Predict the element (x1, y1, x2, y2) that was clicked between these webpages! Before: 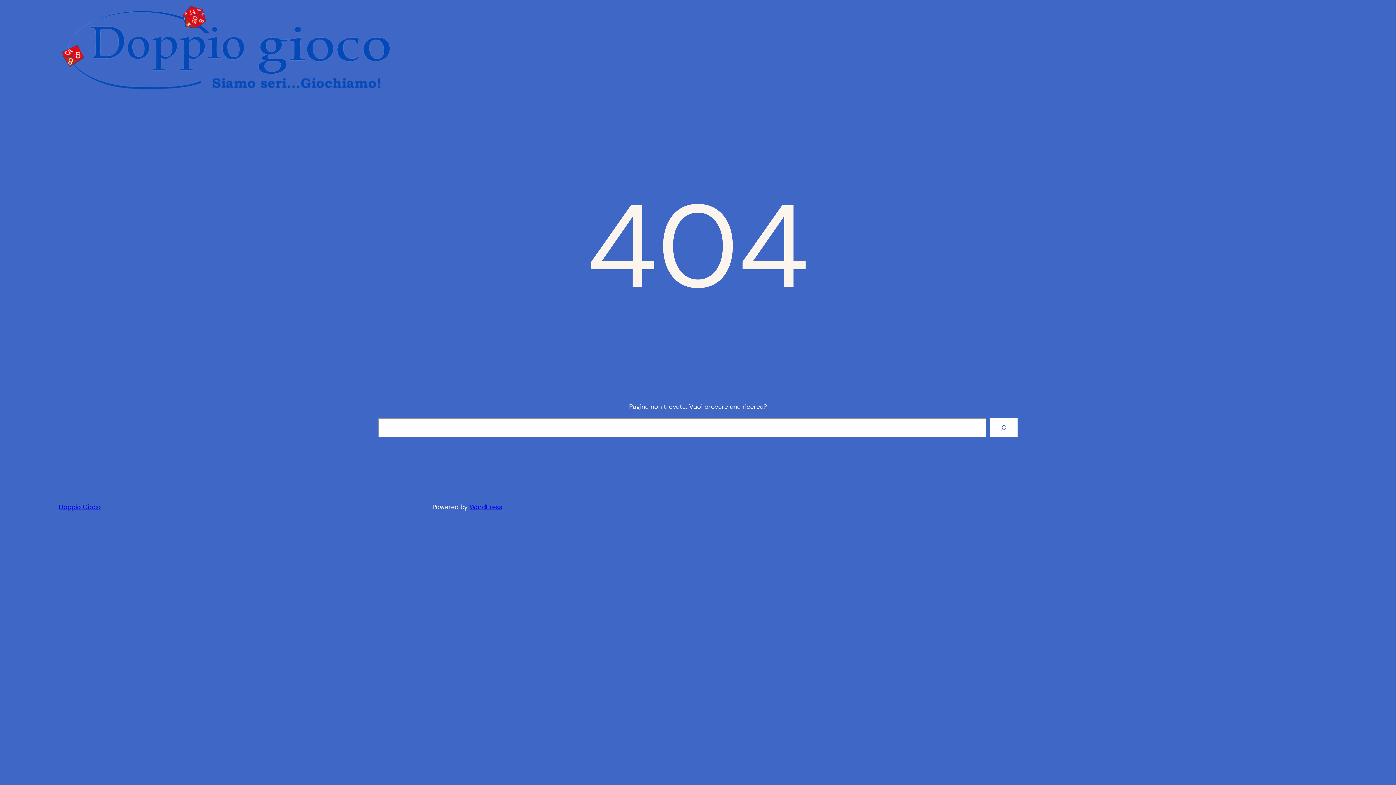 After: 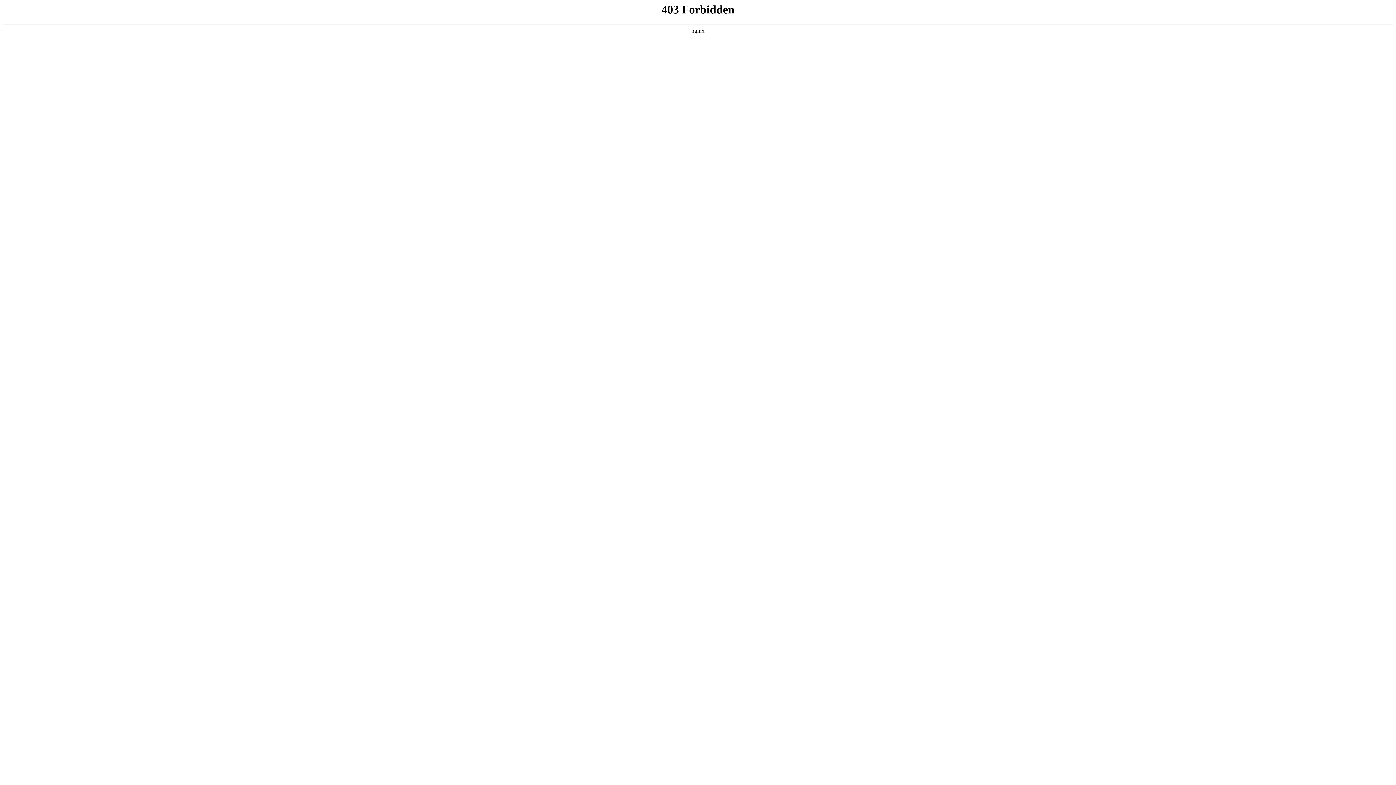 Action: label: WordPress bbox: (469, 502, 502, 511)